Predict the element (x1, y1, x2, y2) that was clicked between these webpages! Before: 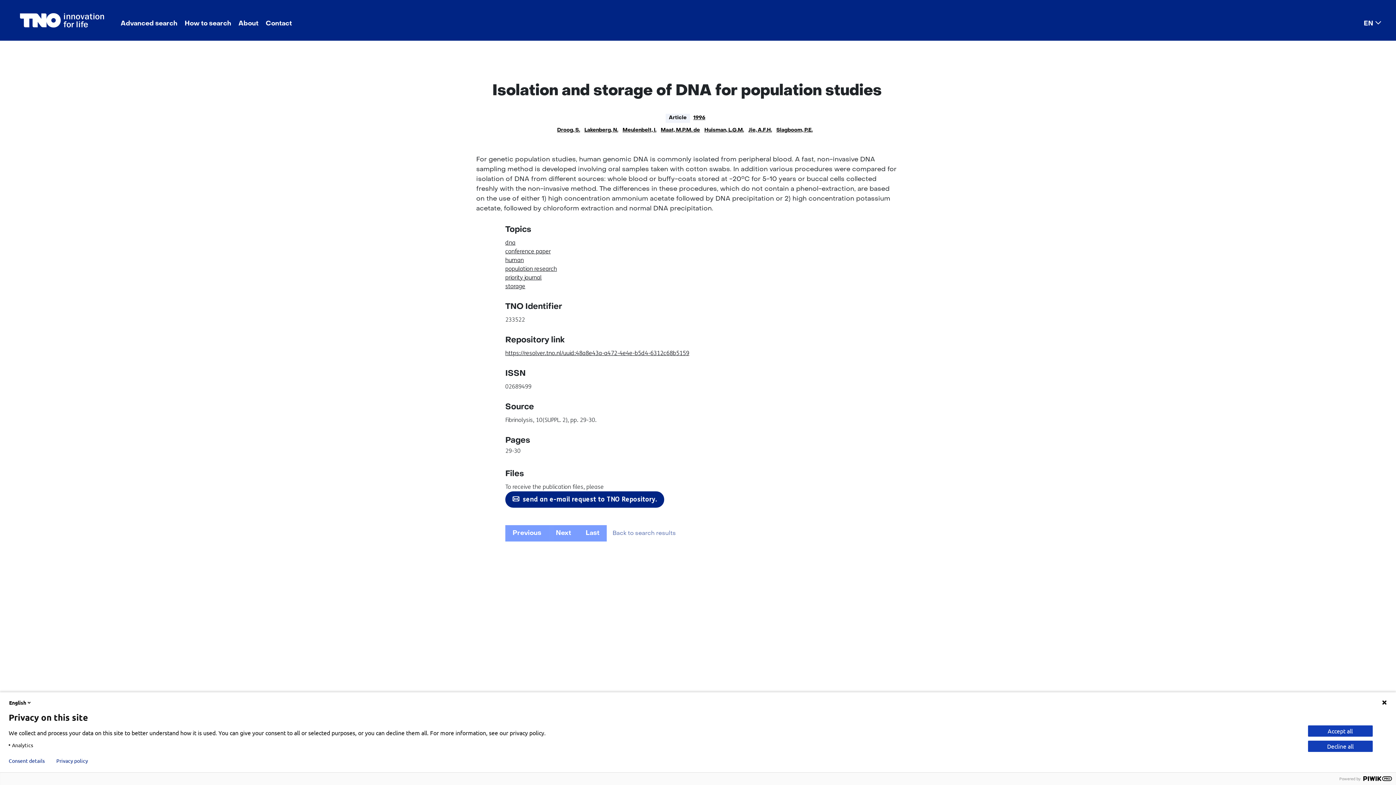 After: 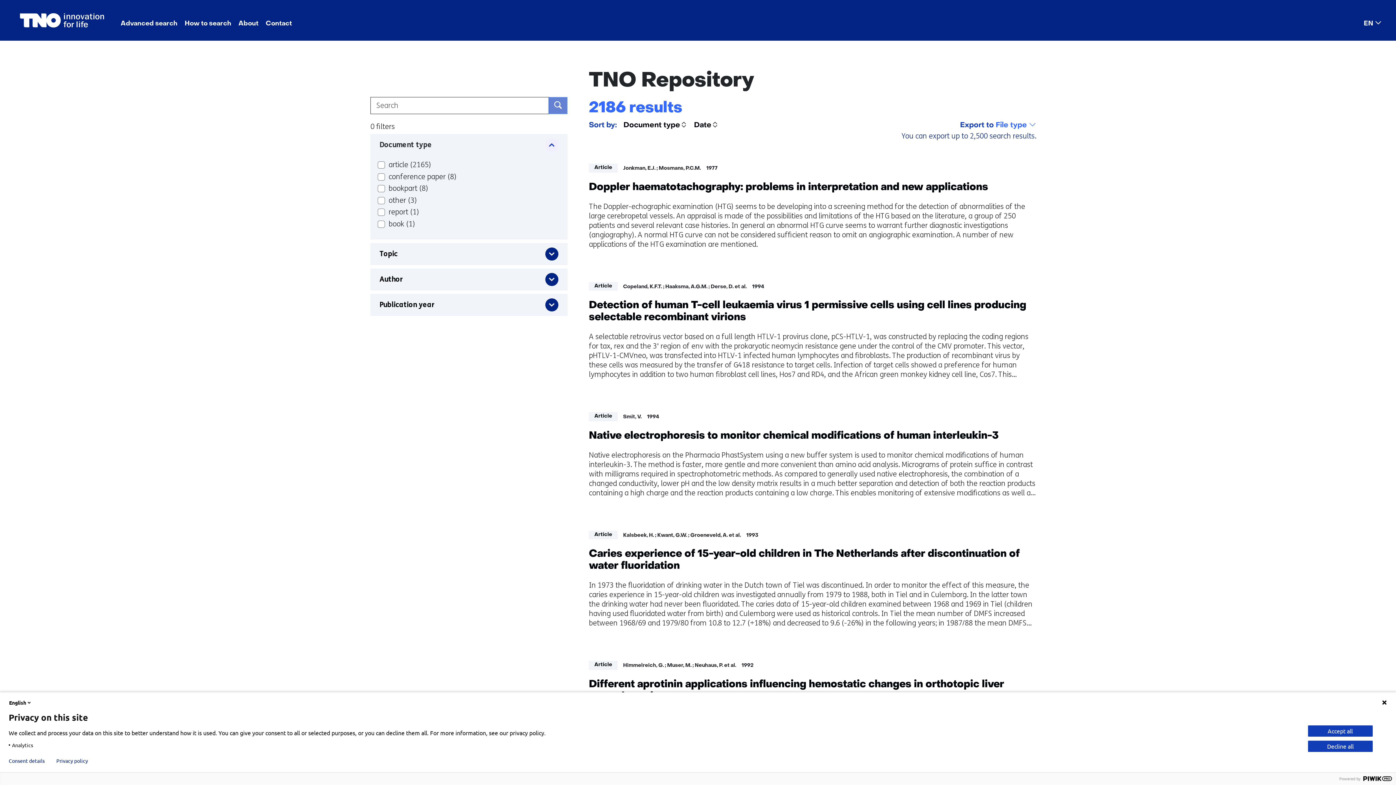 Action: bbox: (505, 246, 869, 254) label: human